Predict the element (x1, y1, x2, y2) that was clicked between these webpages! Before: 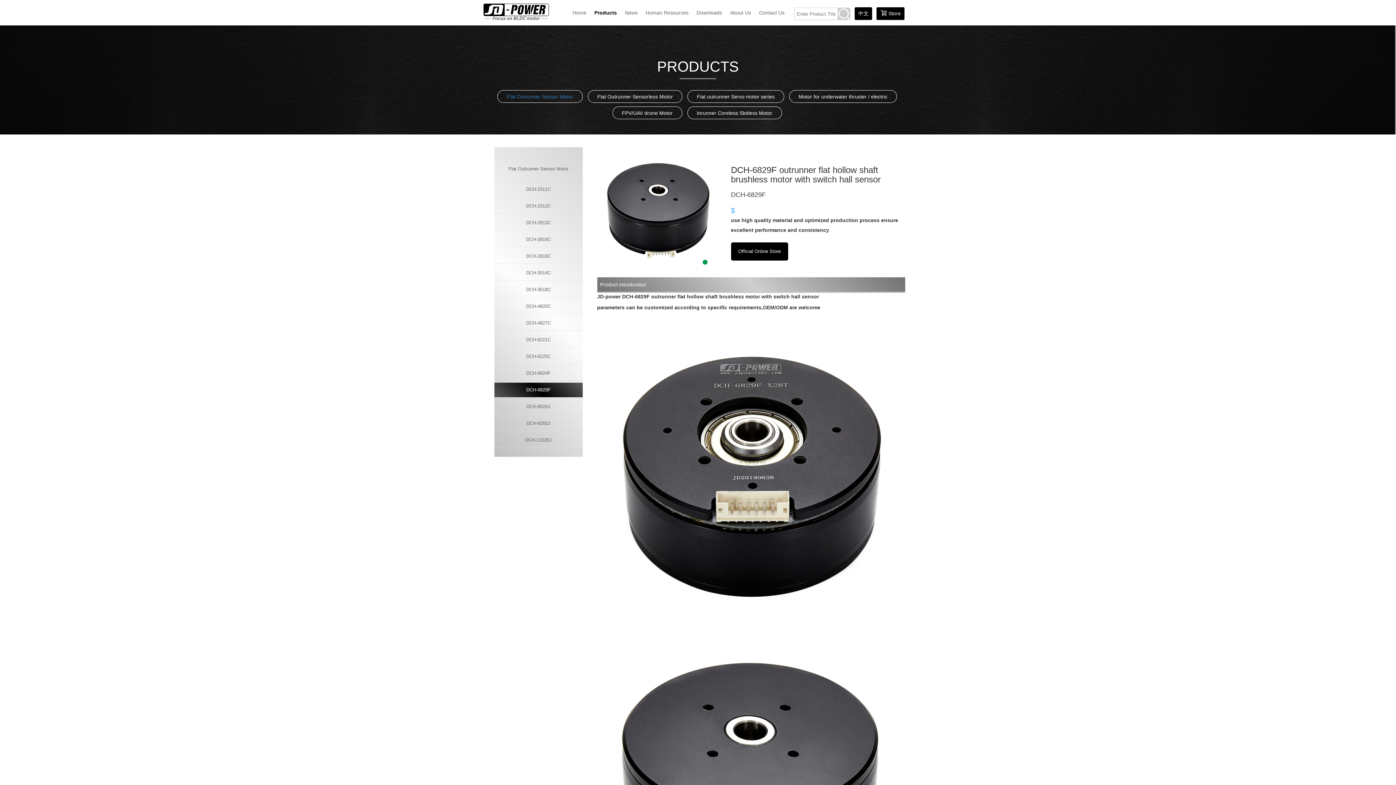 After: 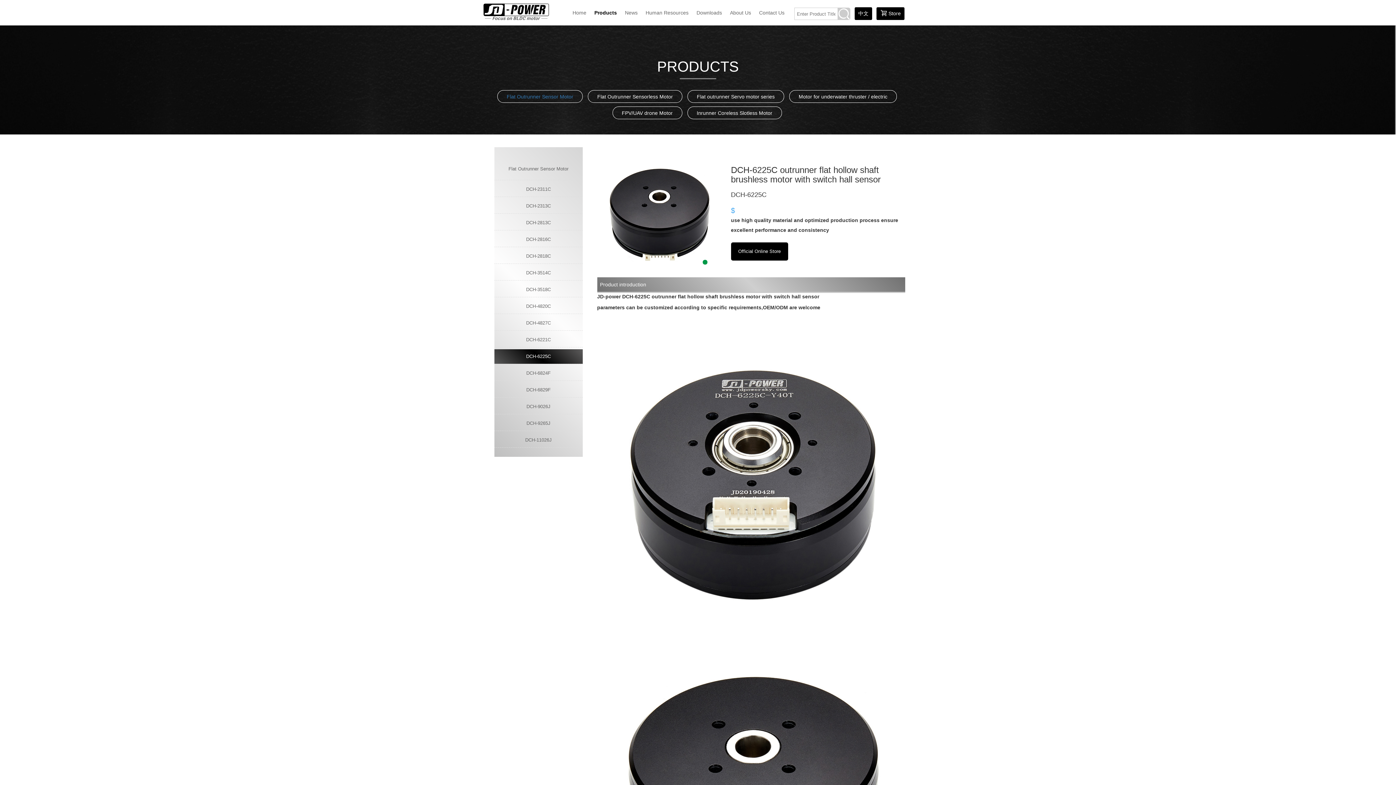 Action: label: DCH-6225C bbox: (494, 349, 582, 364)